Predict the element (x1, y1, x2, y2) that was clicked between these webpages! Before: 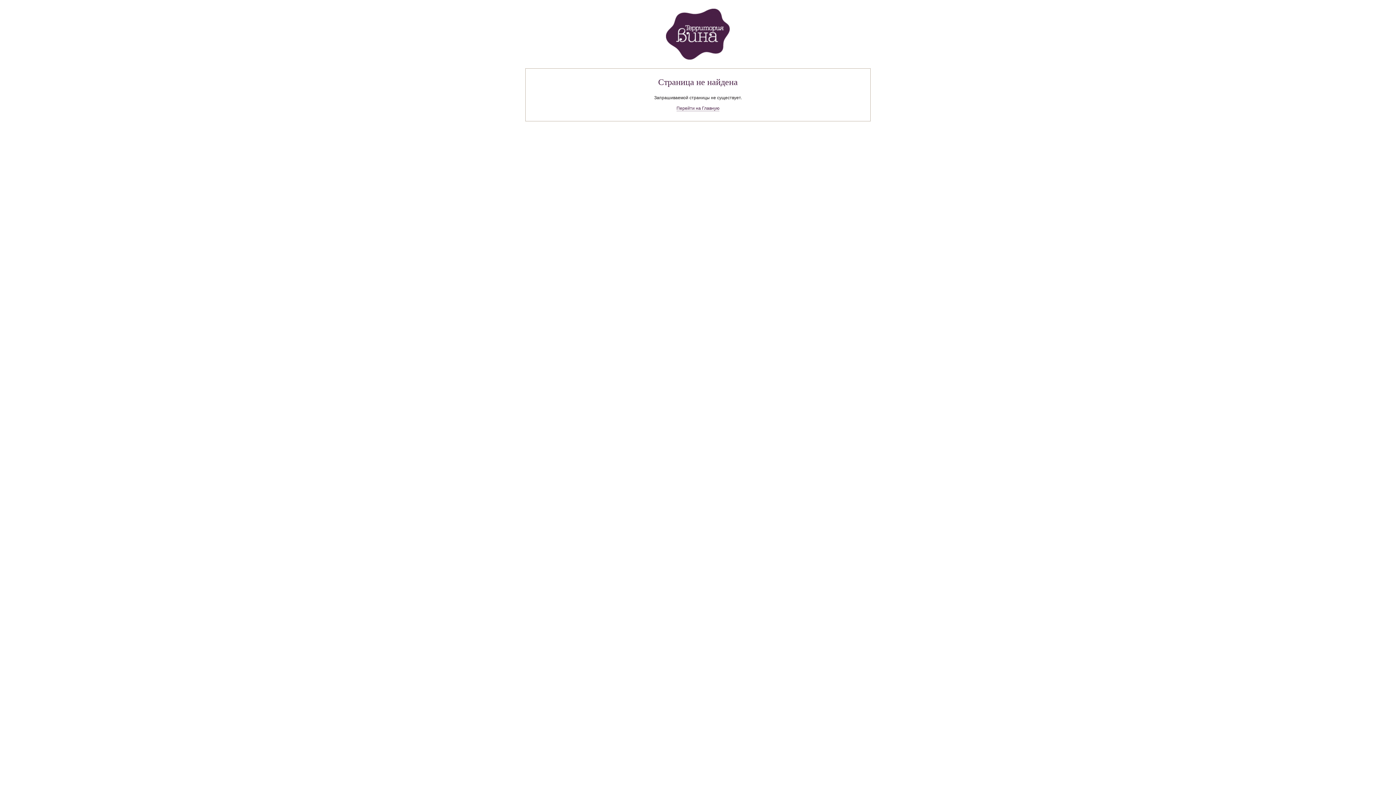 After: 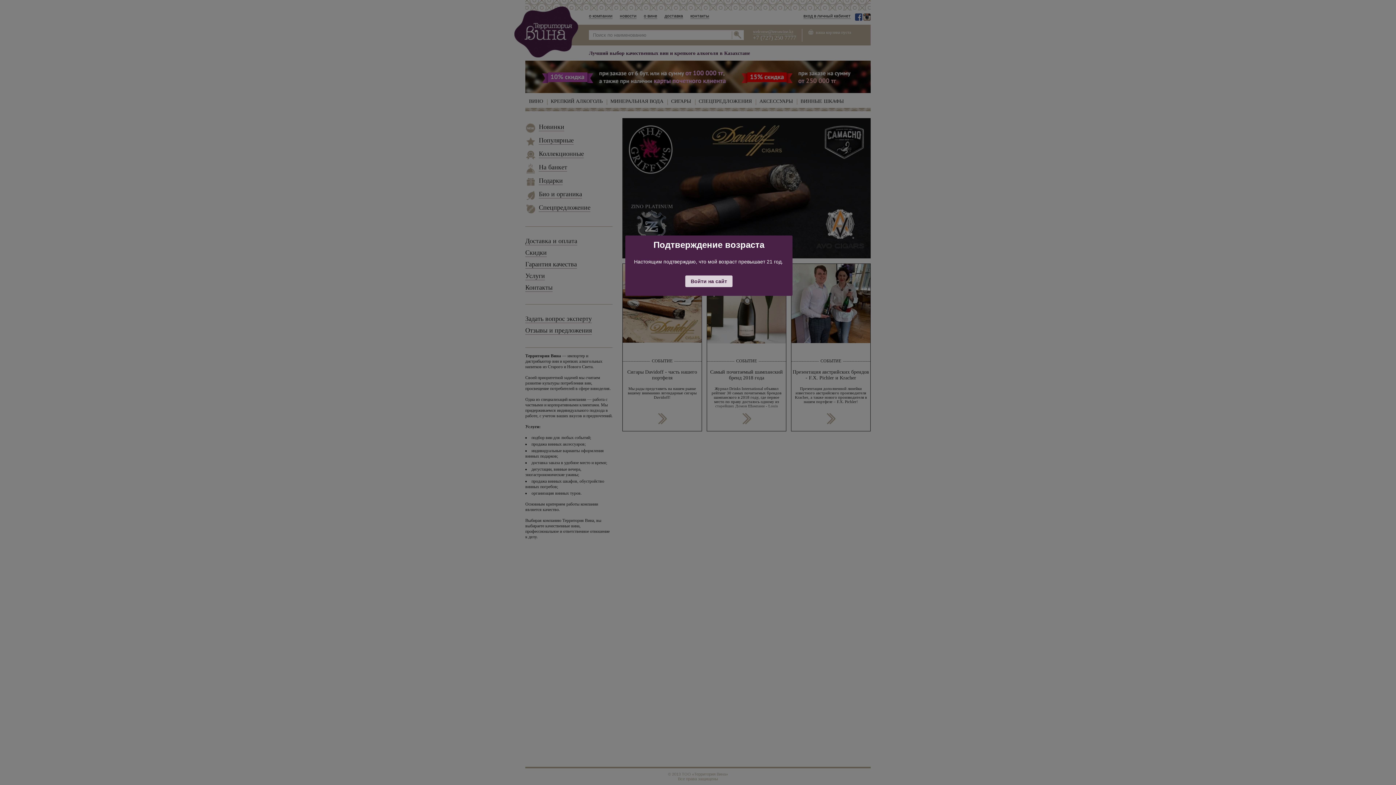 Action: label: Перейти на Главную bbox: (676, 105, 719, 111)